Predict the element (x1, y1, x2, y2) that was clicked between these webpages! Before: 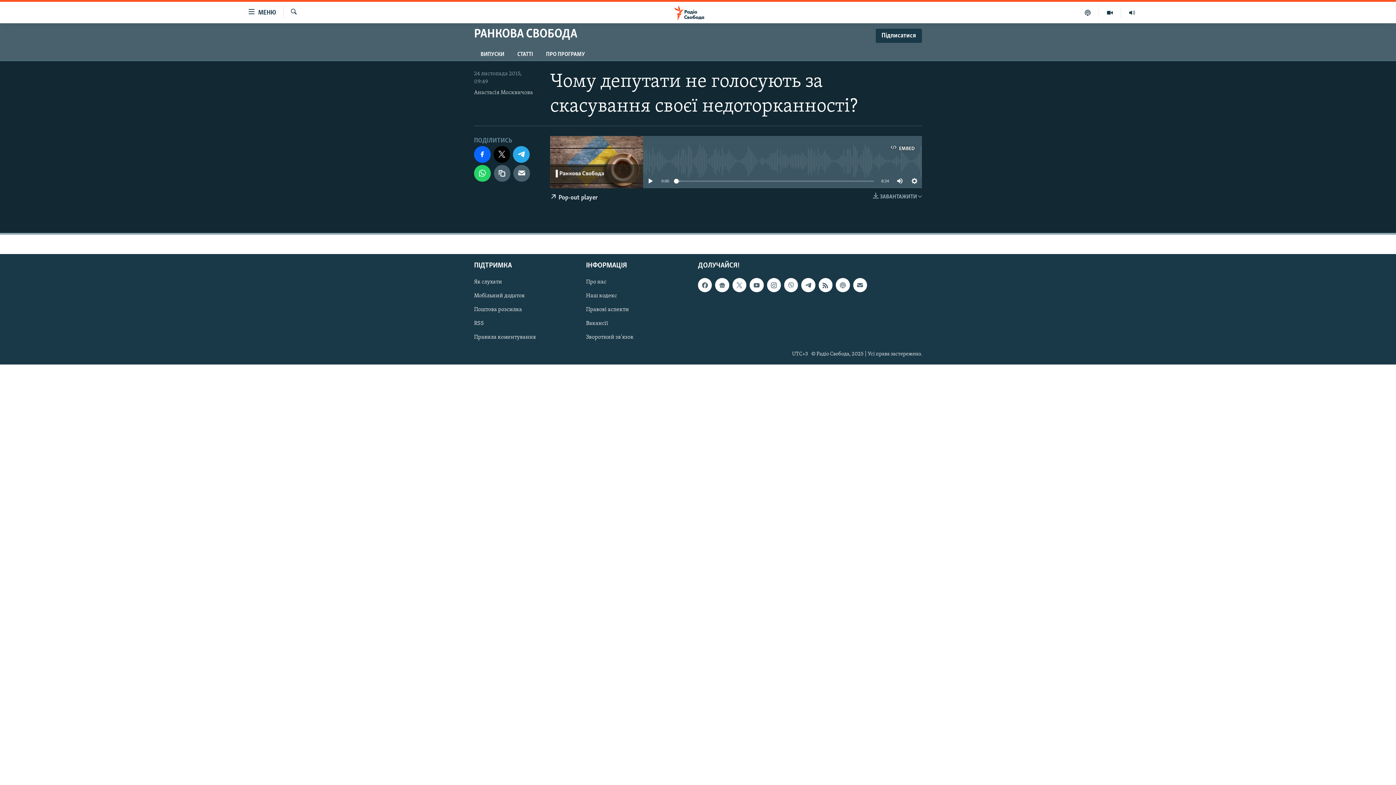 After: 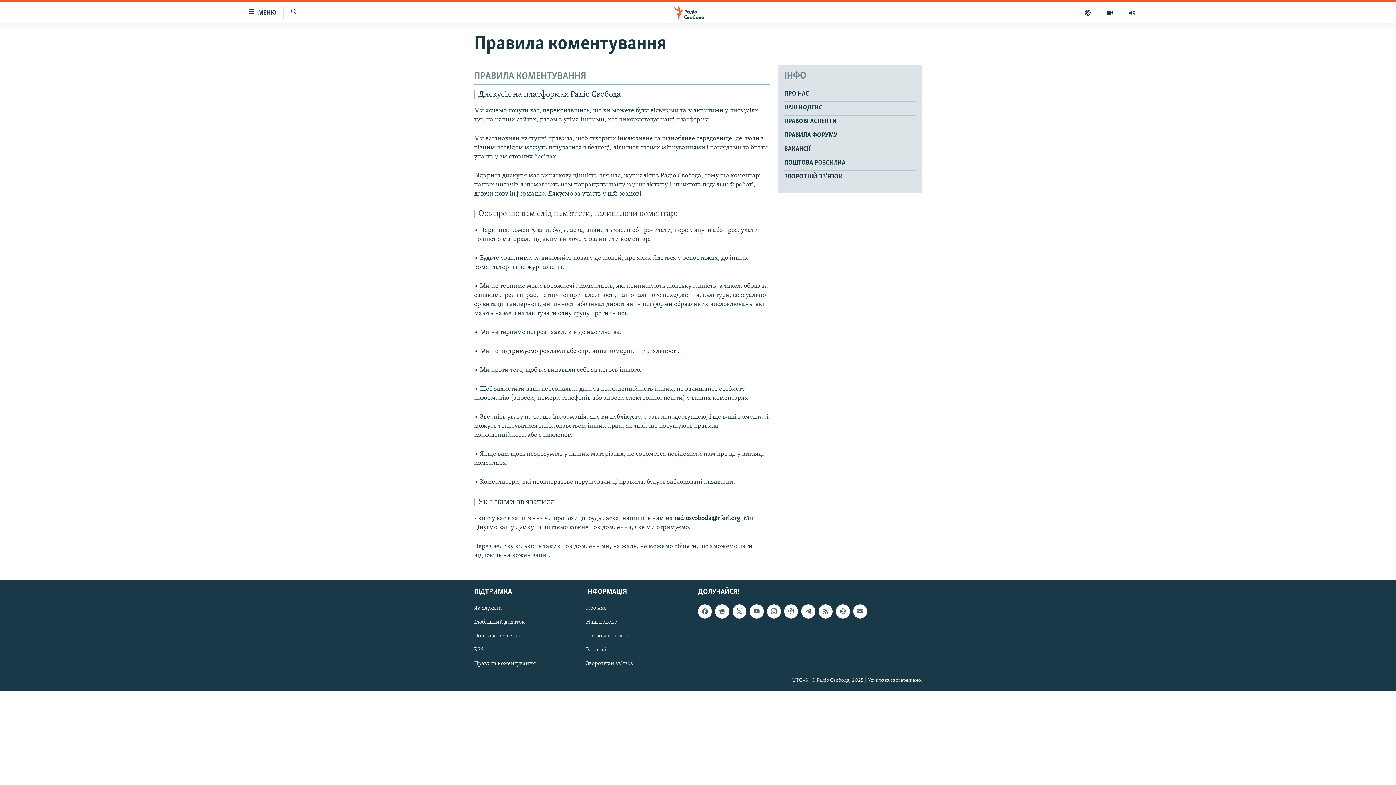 Action: label: Правила коментування bbox: (474, 333, 581, 341)